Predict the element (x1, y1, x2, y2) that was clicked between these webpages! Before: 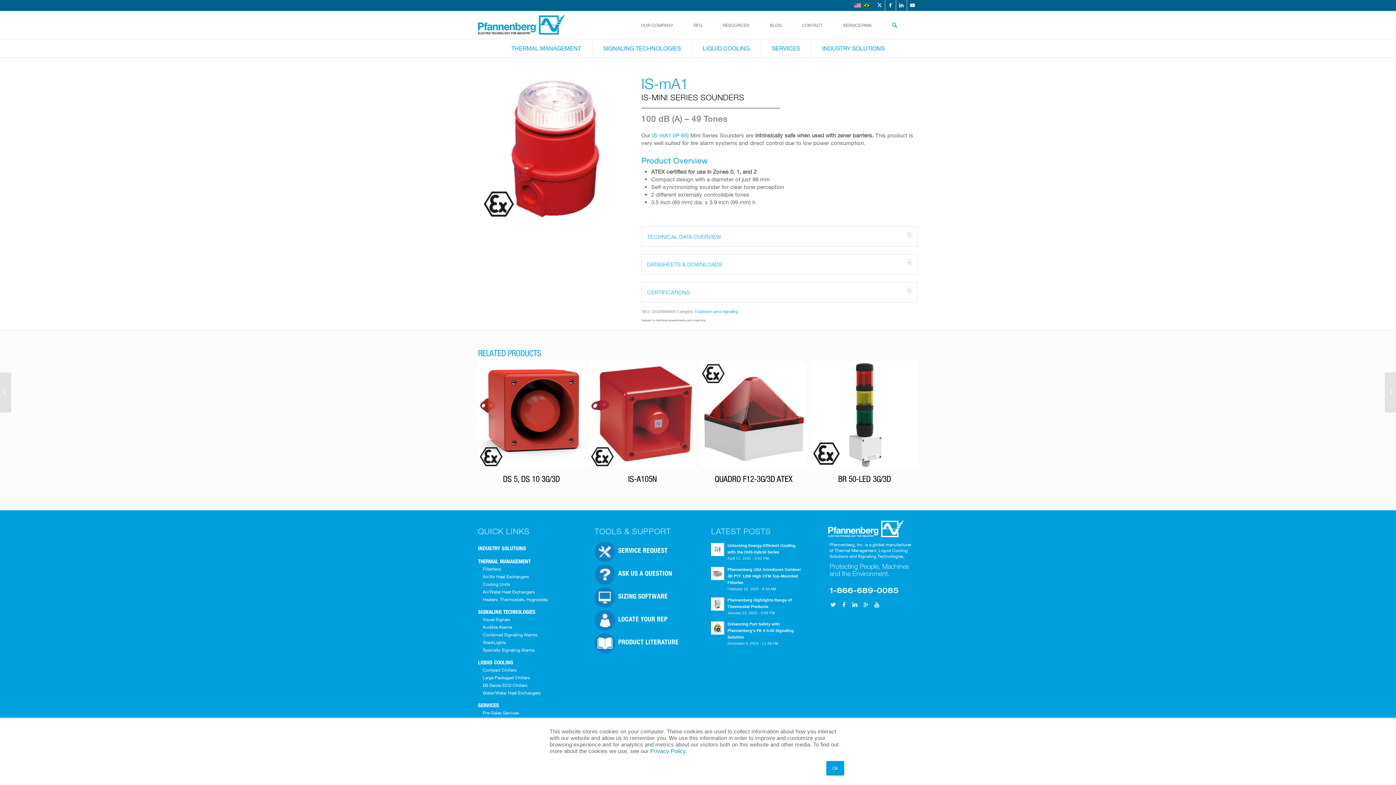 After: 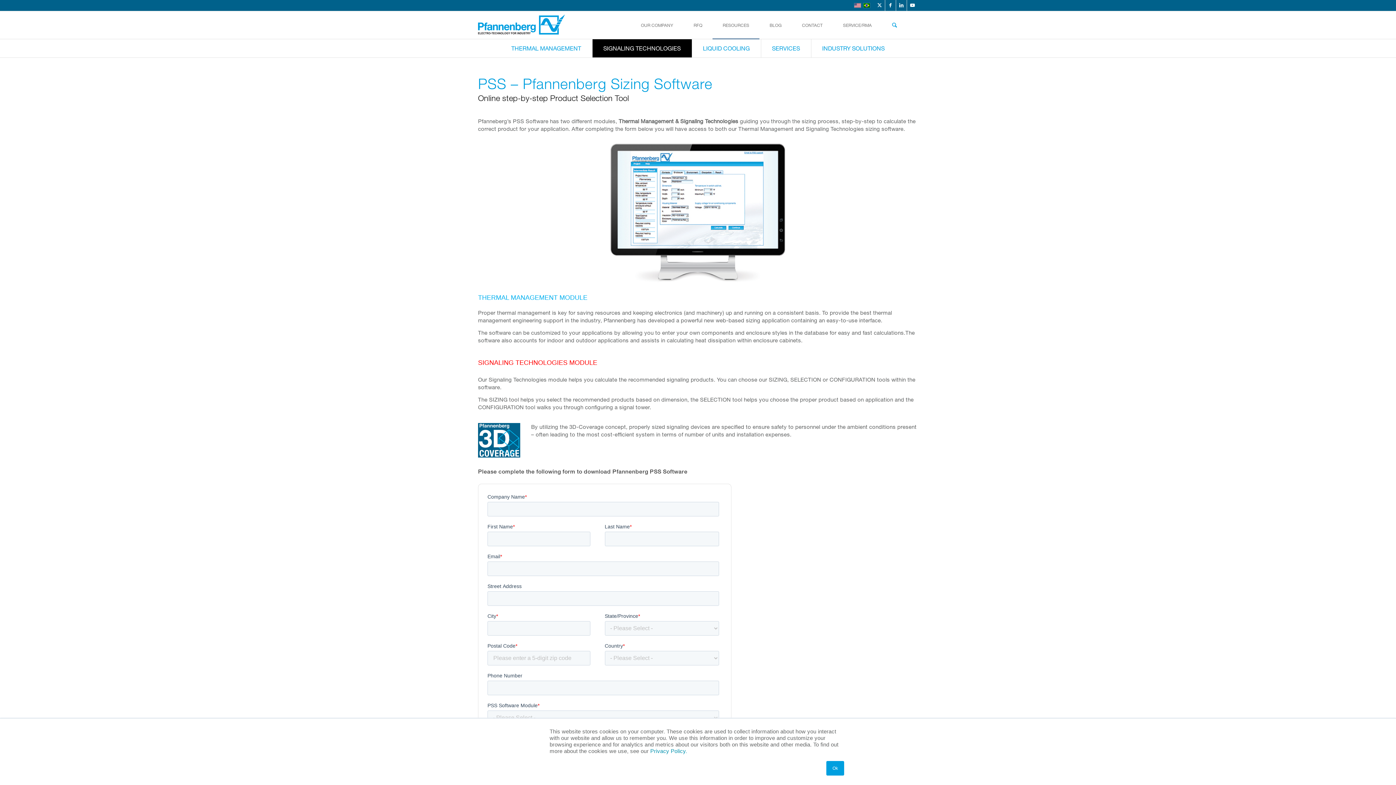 Action: bbox: (618, 592, 668, 600) label: SIZING SOFTWARE